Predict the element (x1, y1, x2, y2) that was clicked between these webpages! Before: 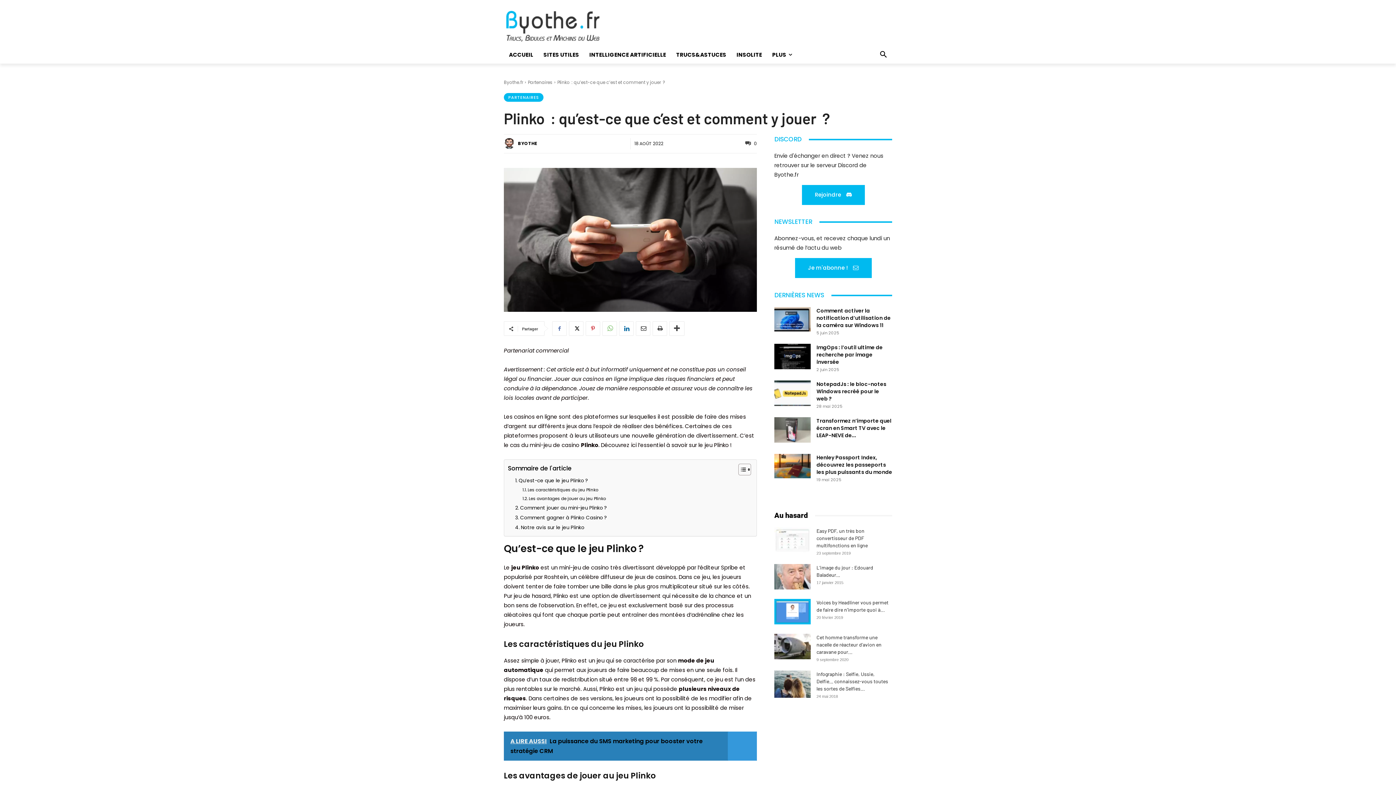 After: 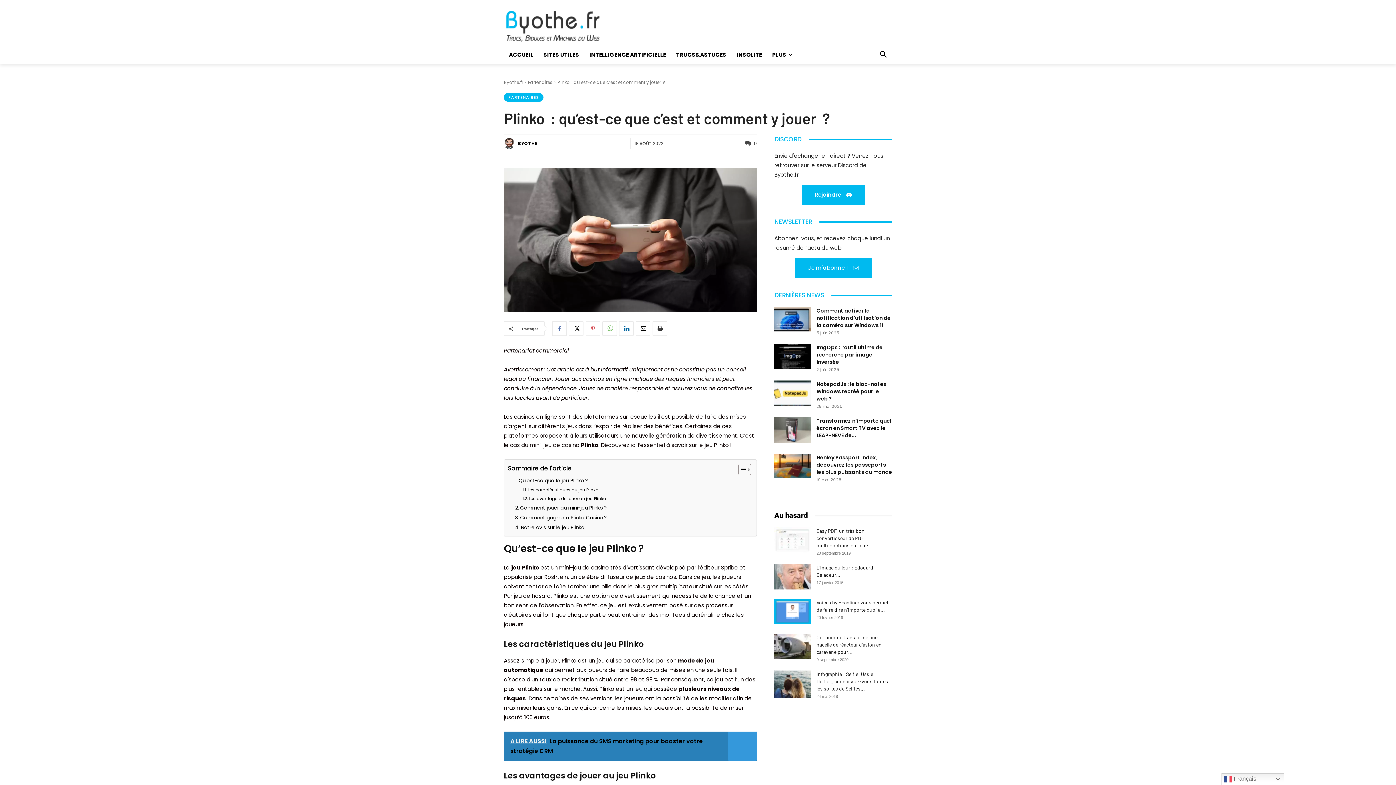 Action: bbox: (585, 321, 600, 336)